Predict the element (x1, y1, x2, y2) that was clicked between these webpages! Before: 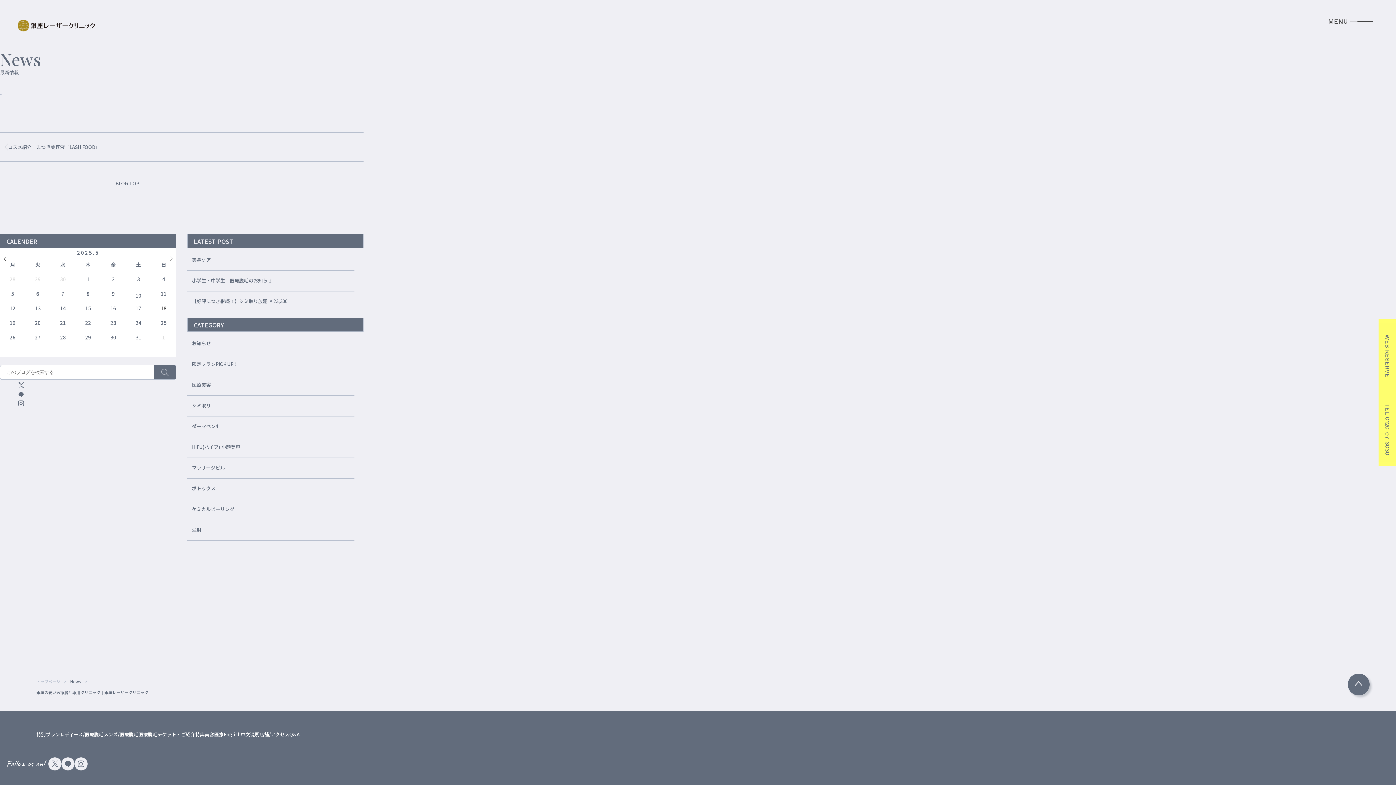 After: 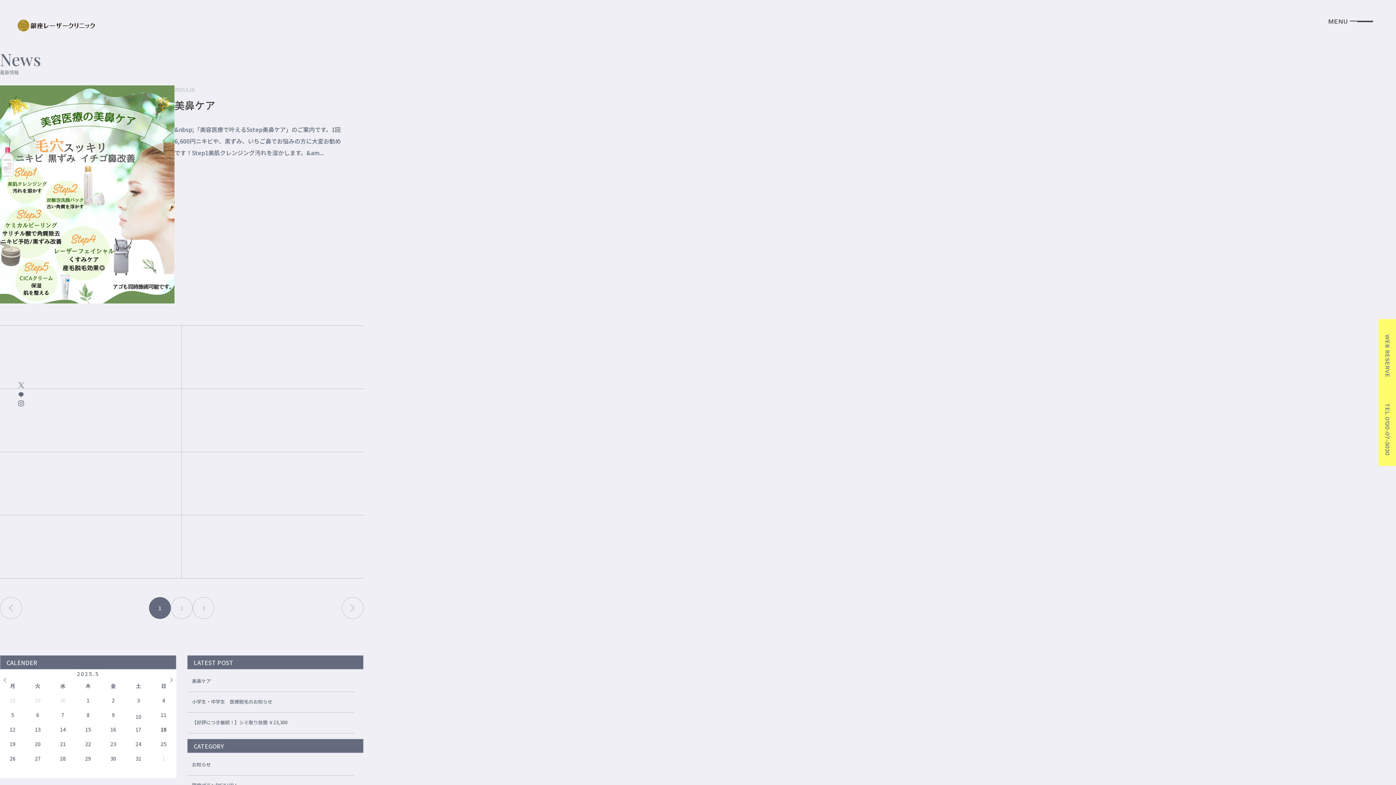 Action: label: News bbox: (70, 678, 90, 685)